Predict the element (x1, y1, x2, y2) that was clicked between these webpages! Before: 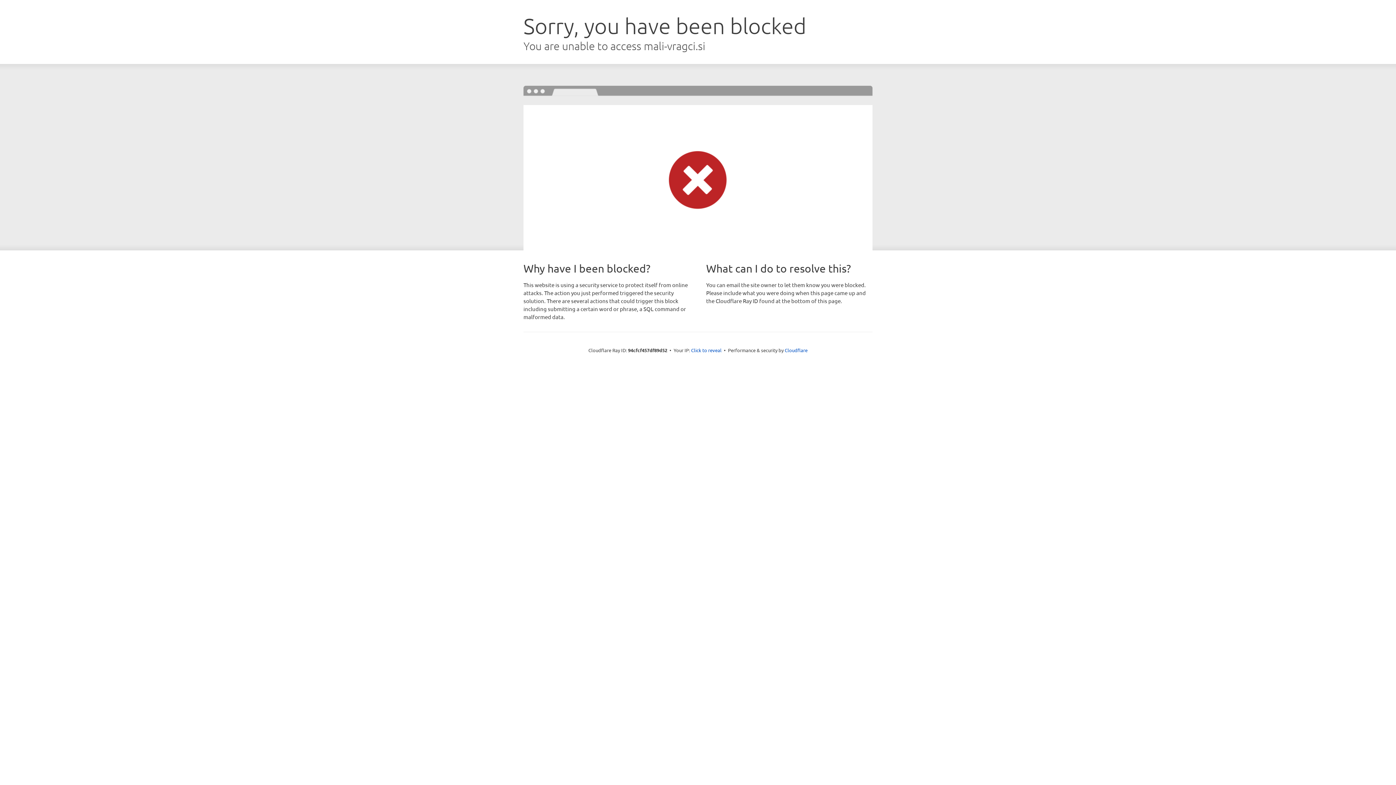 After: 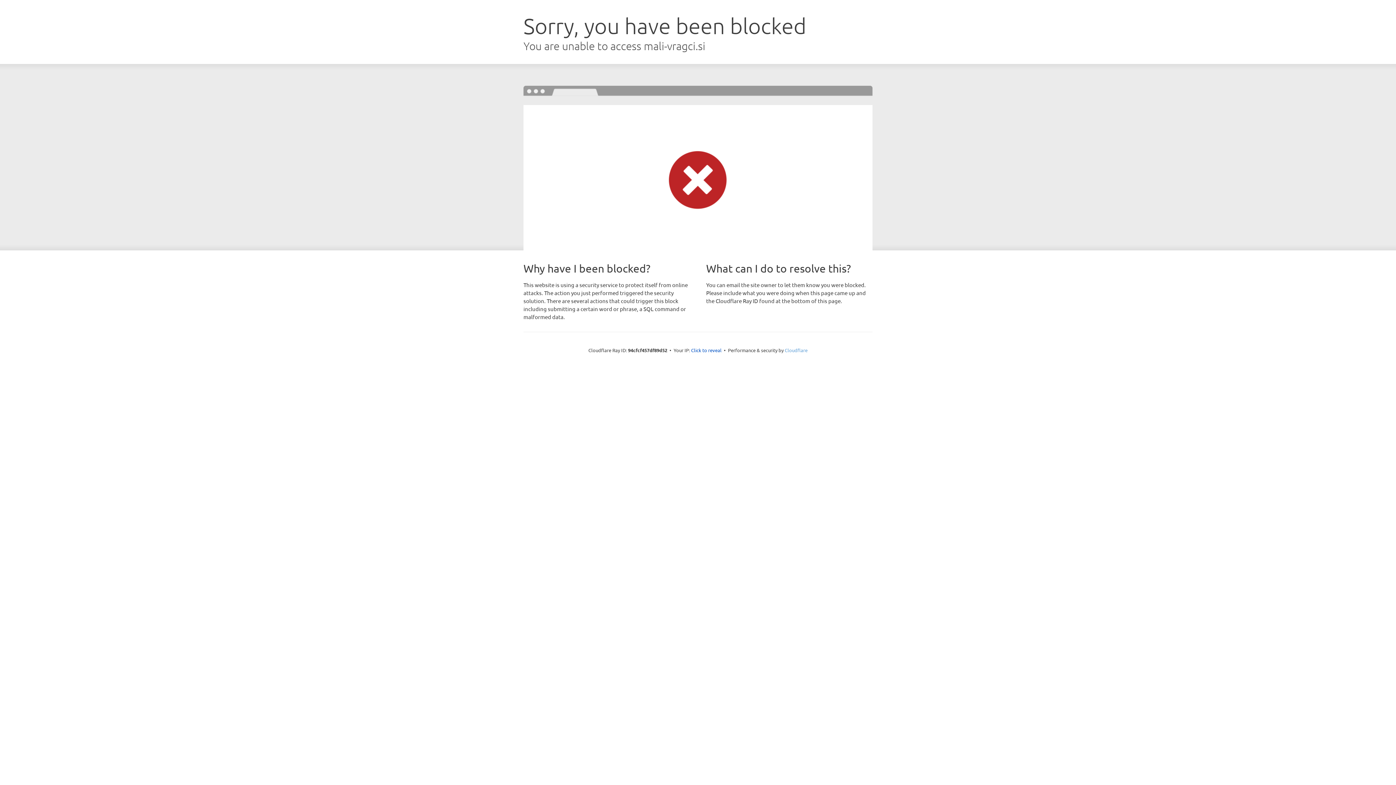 Action: bbox: (784, 347, 807, 353) label: Cloudflare